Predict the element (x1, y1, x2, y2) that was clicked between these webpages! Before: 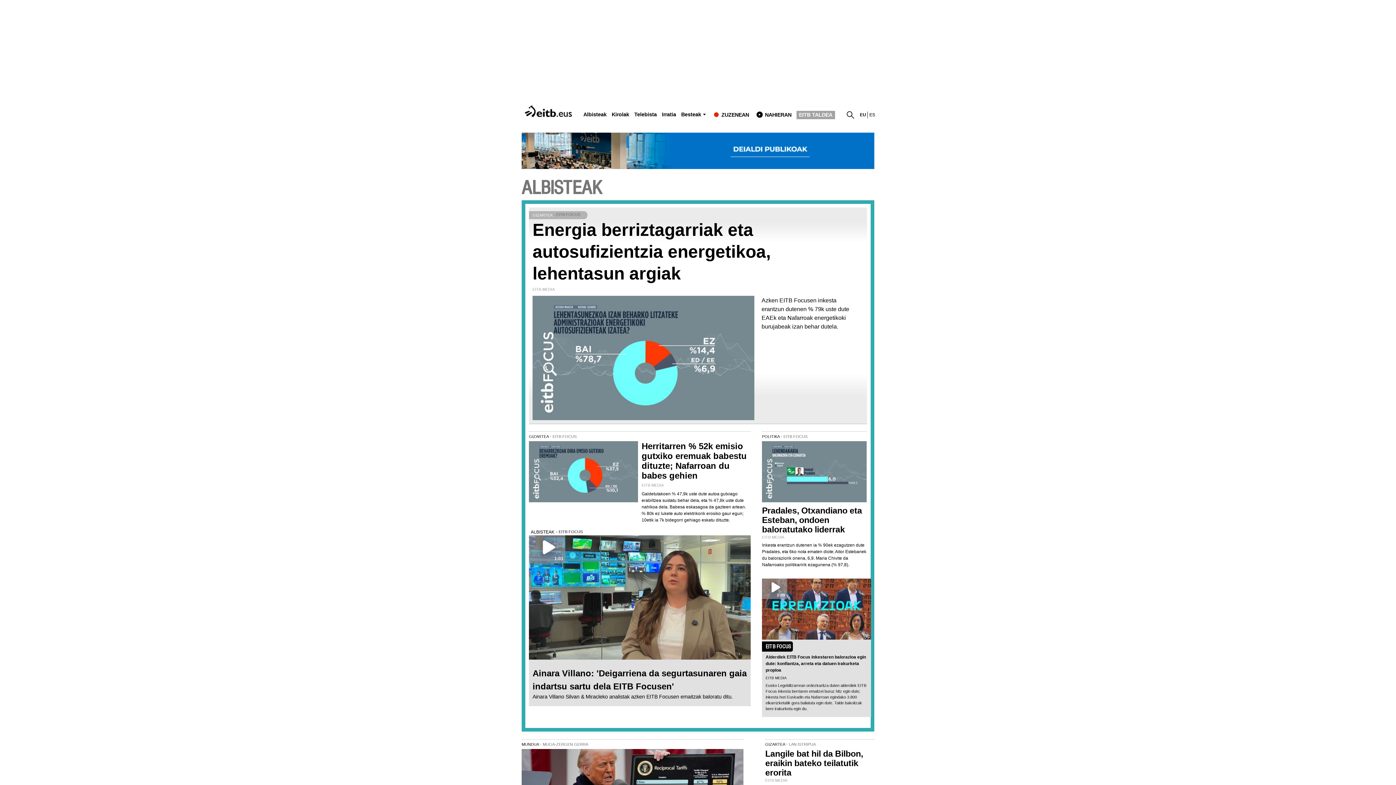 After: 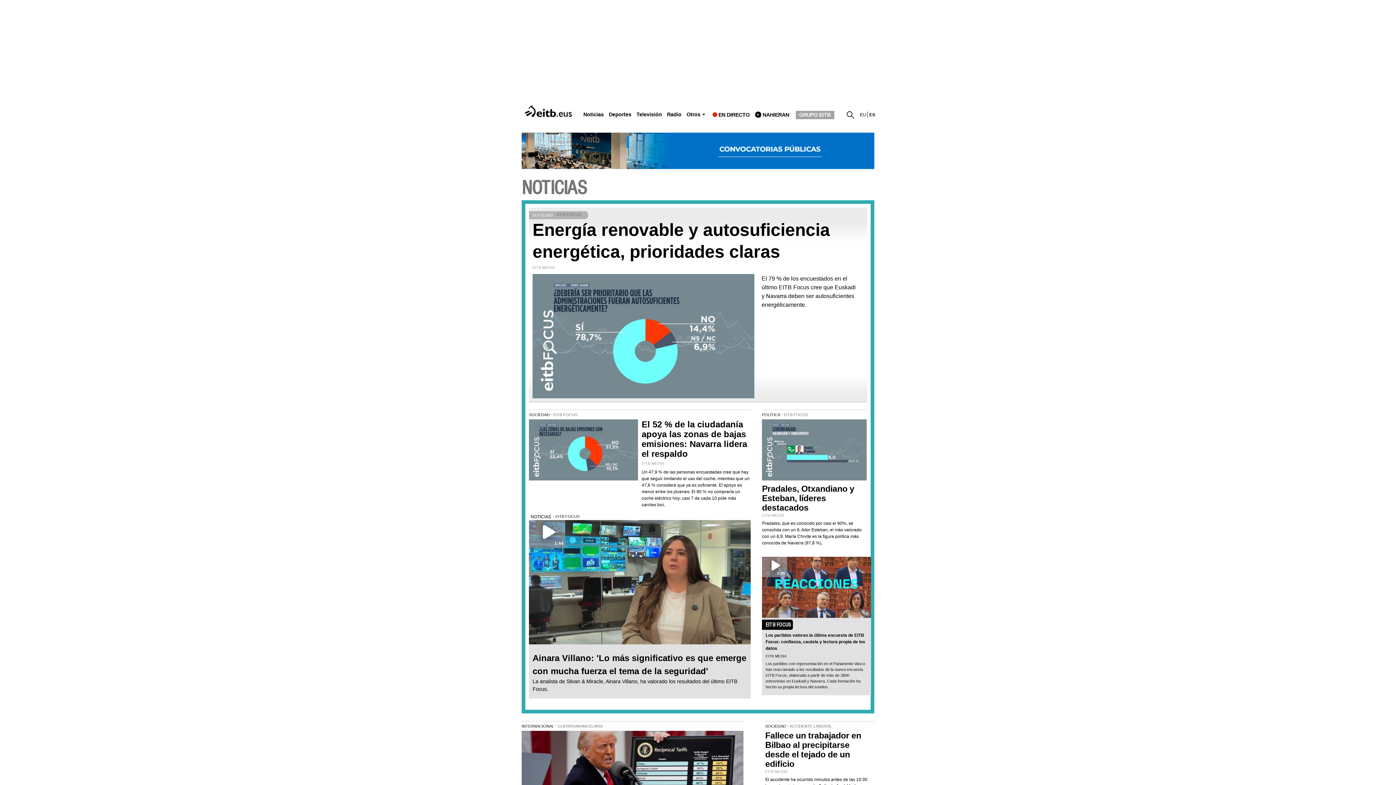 Action: label: ES bbox: (869, 112, 875, 117)